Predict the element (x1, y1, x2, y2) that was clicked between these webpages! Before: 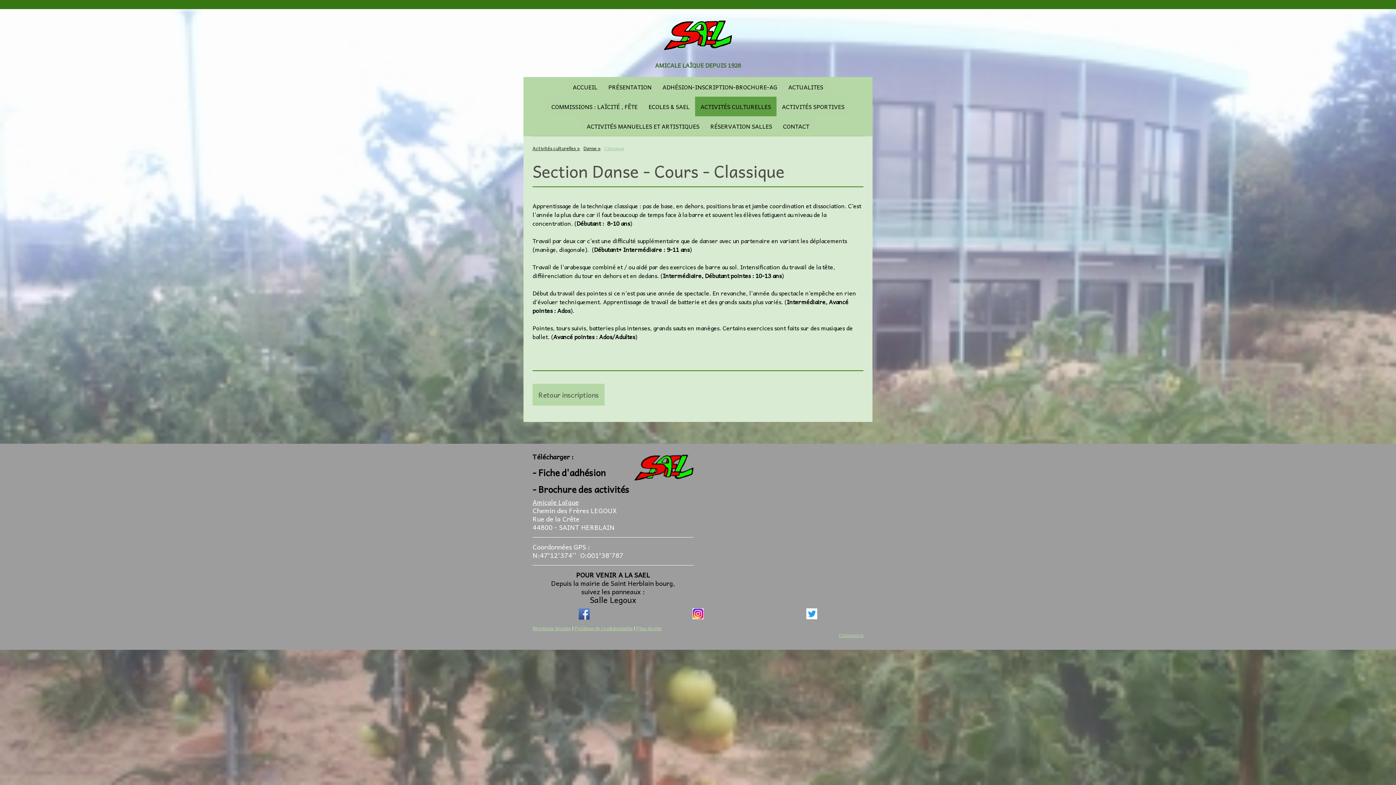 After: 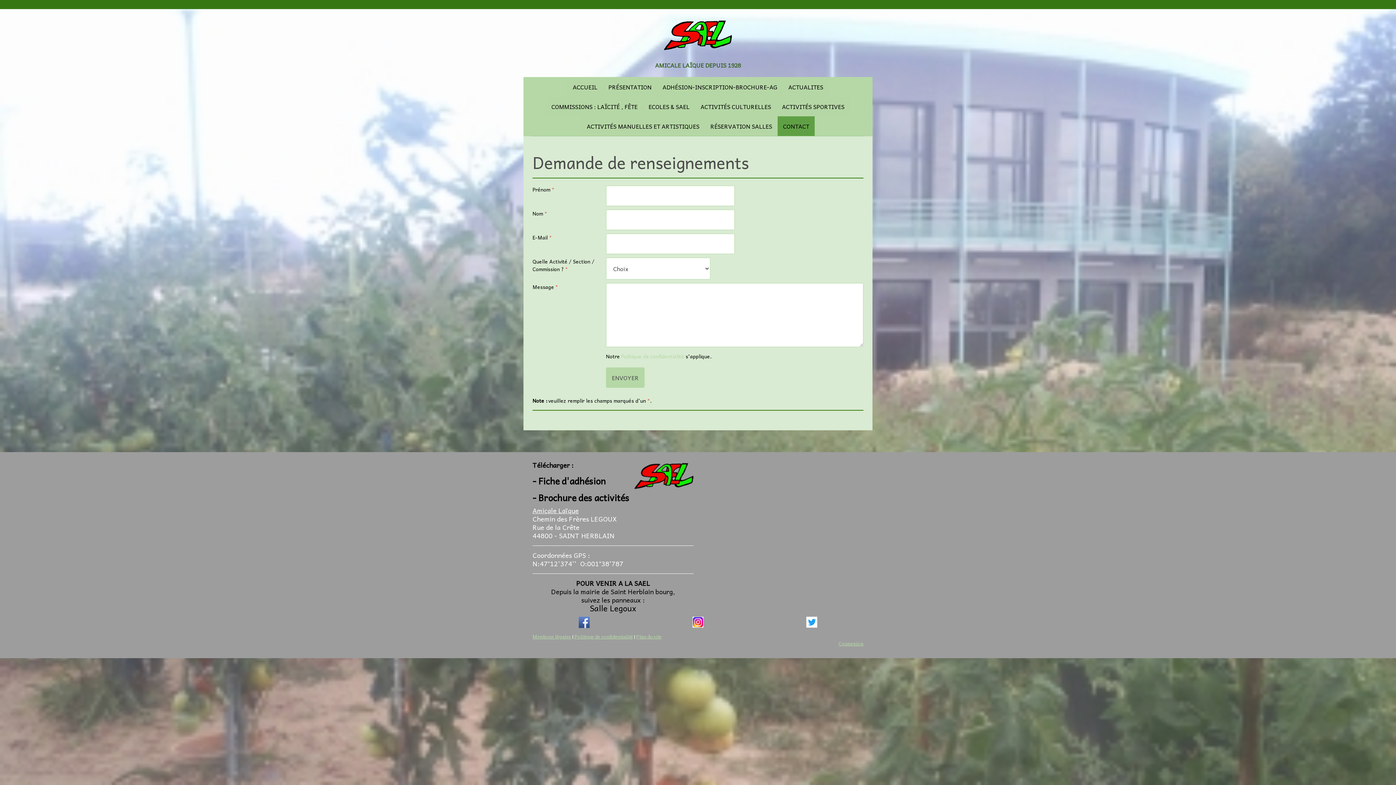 Action: label: CONTACT bbox: (777, 116, 814, 136)